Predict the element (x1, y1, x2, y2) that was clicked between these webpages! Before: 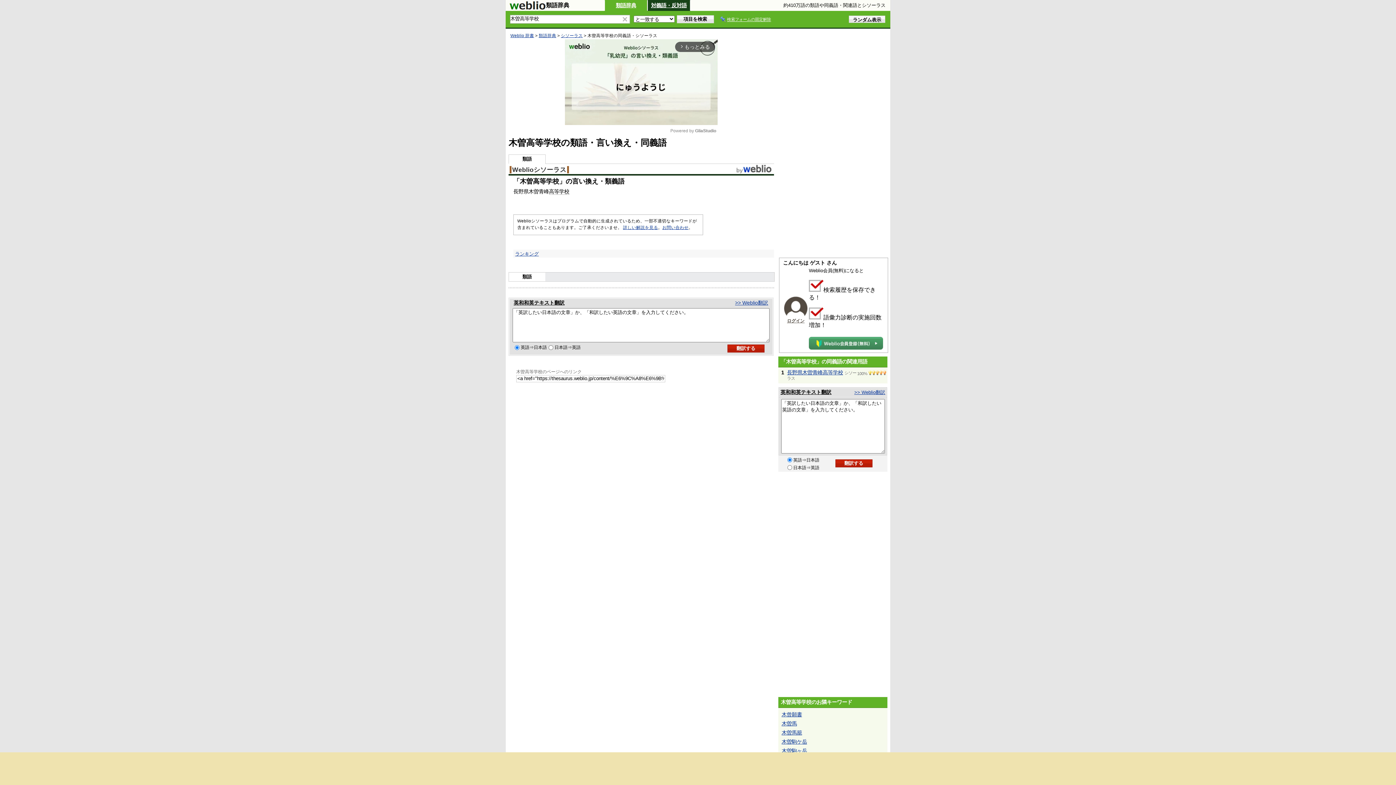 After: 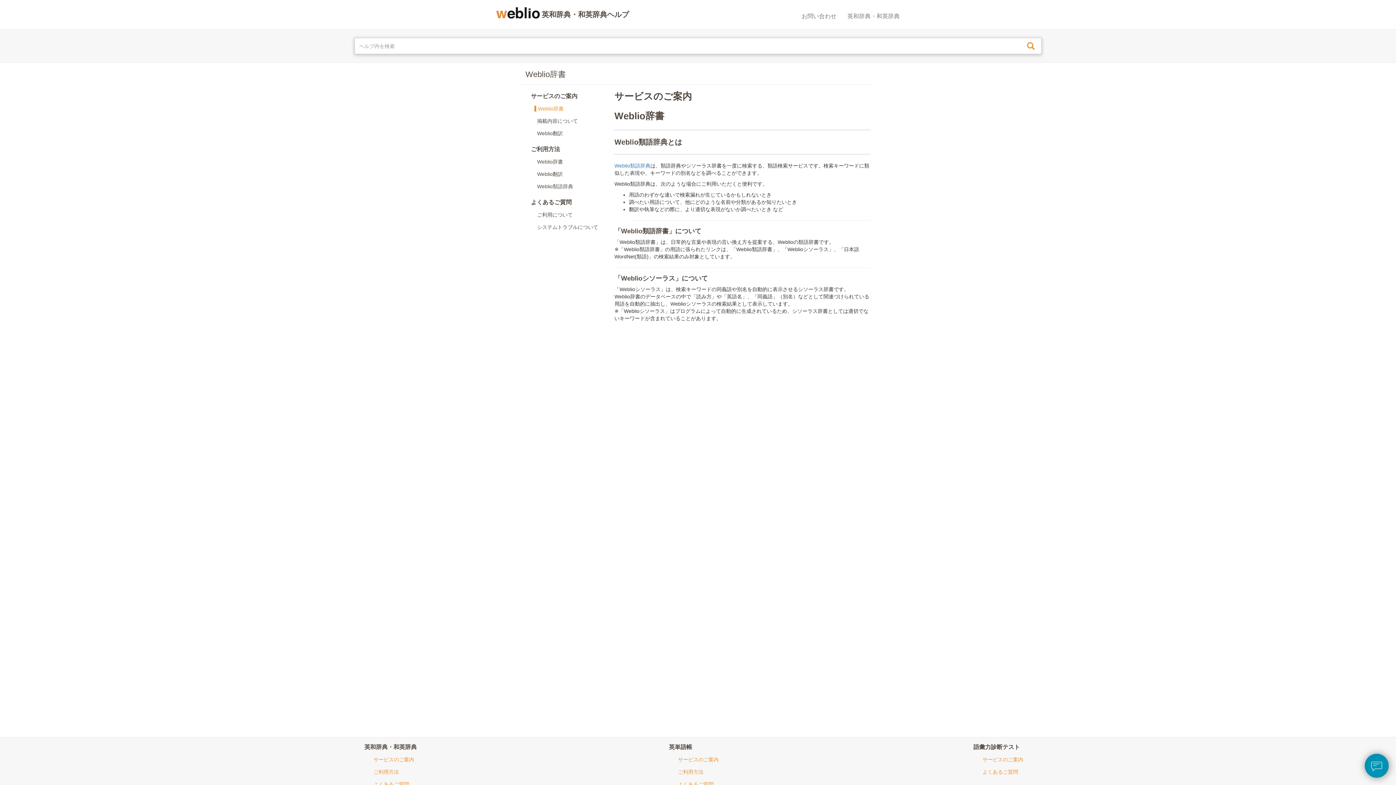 Action: label: シソーラス bbox: (561, 33, 582, 37)